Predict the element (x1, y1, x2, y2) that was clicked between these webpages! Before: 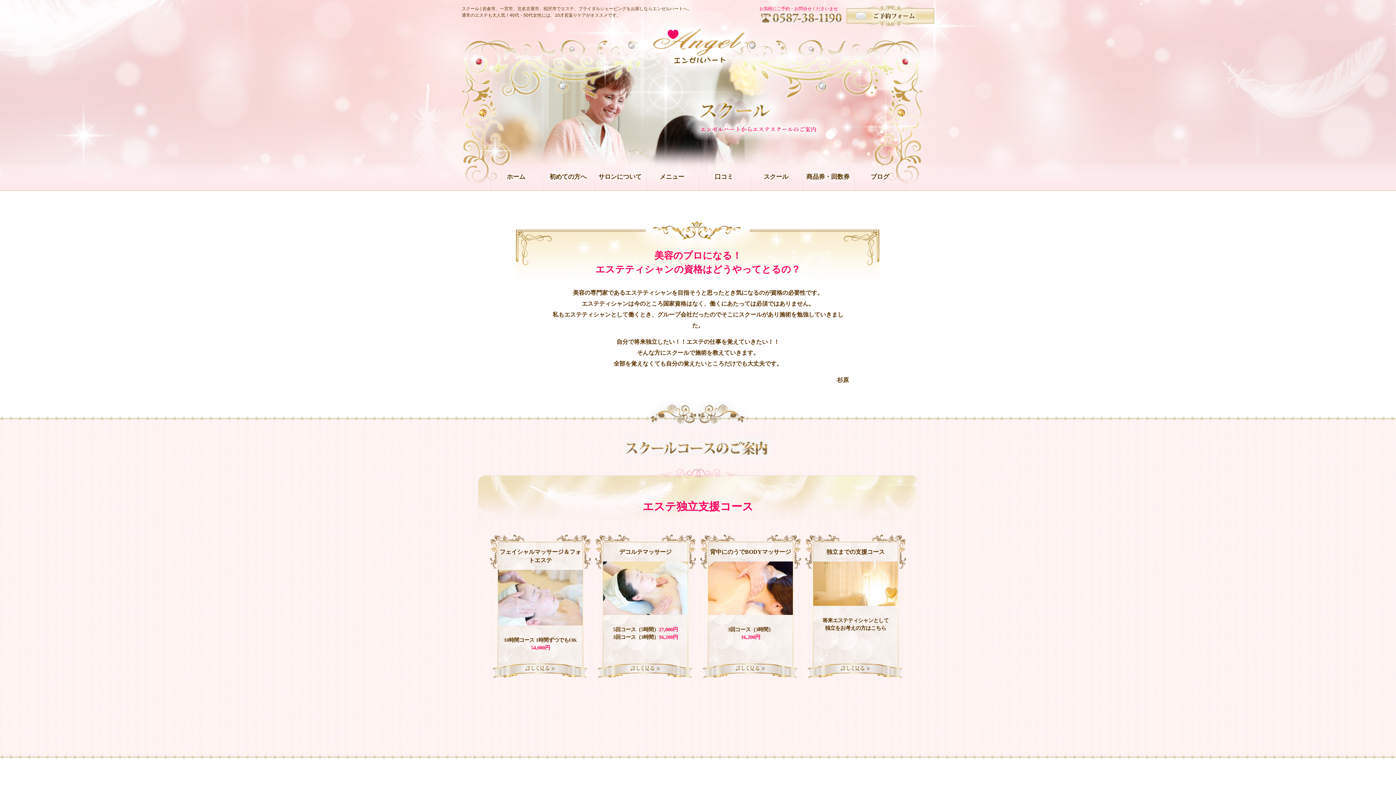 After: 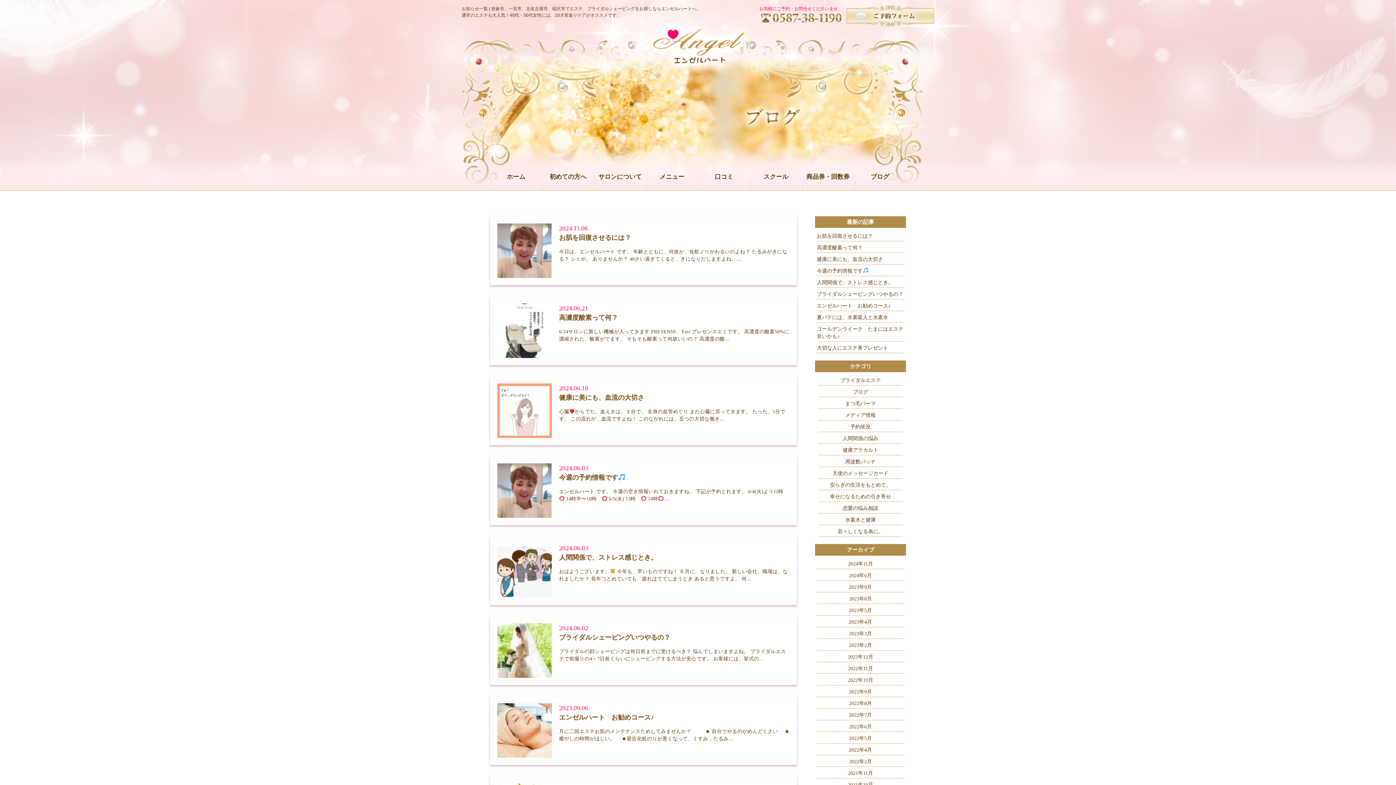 Action: label: ブログ bbox: (854, 163, 906, 190)